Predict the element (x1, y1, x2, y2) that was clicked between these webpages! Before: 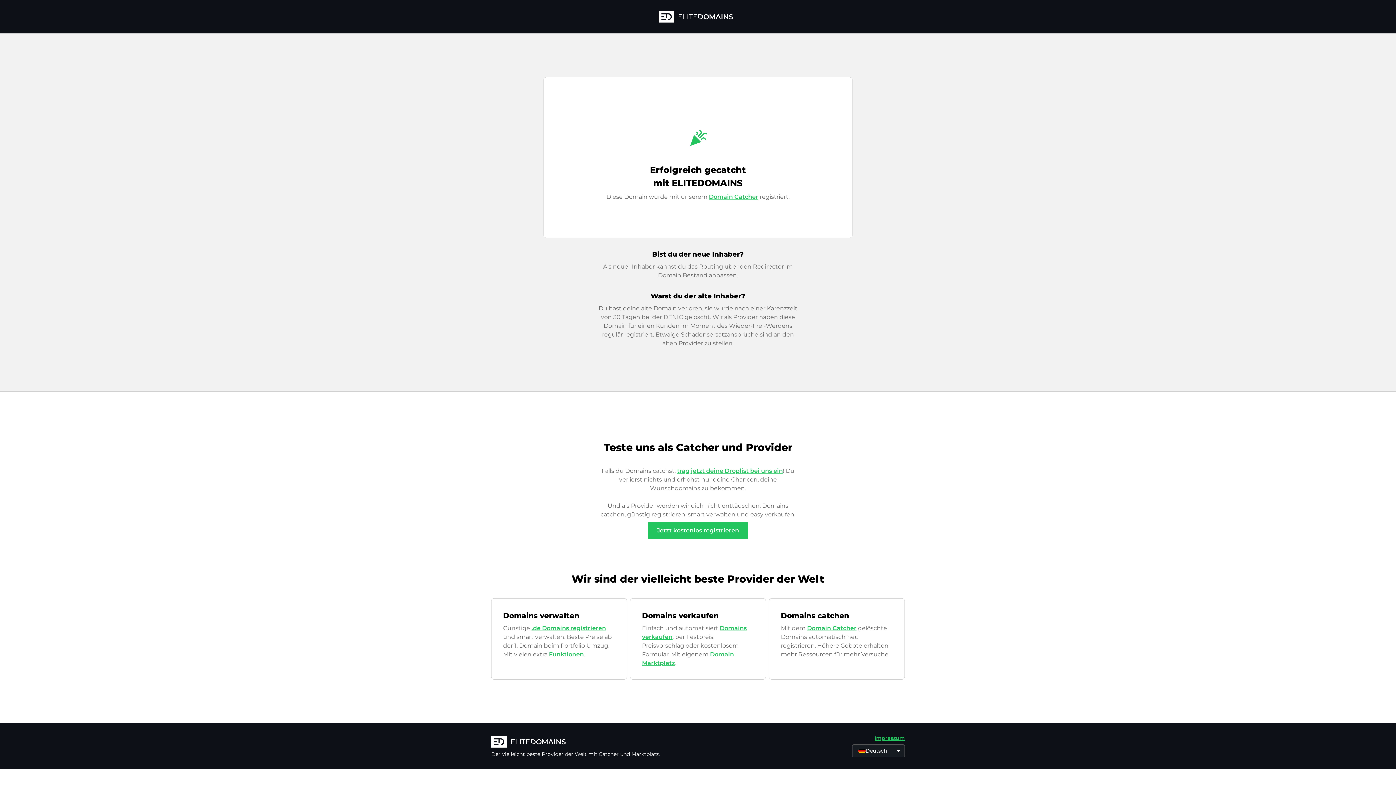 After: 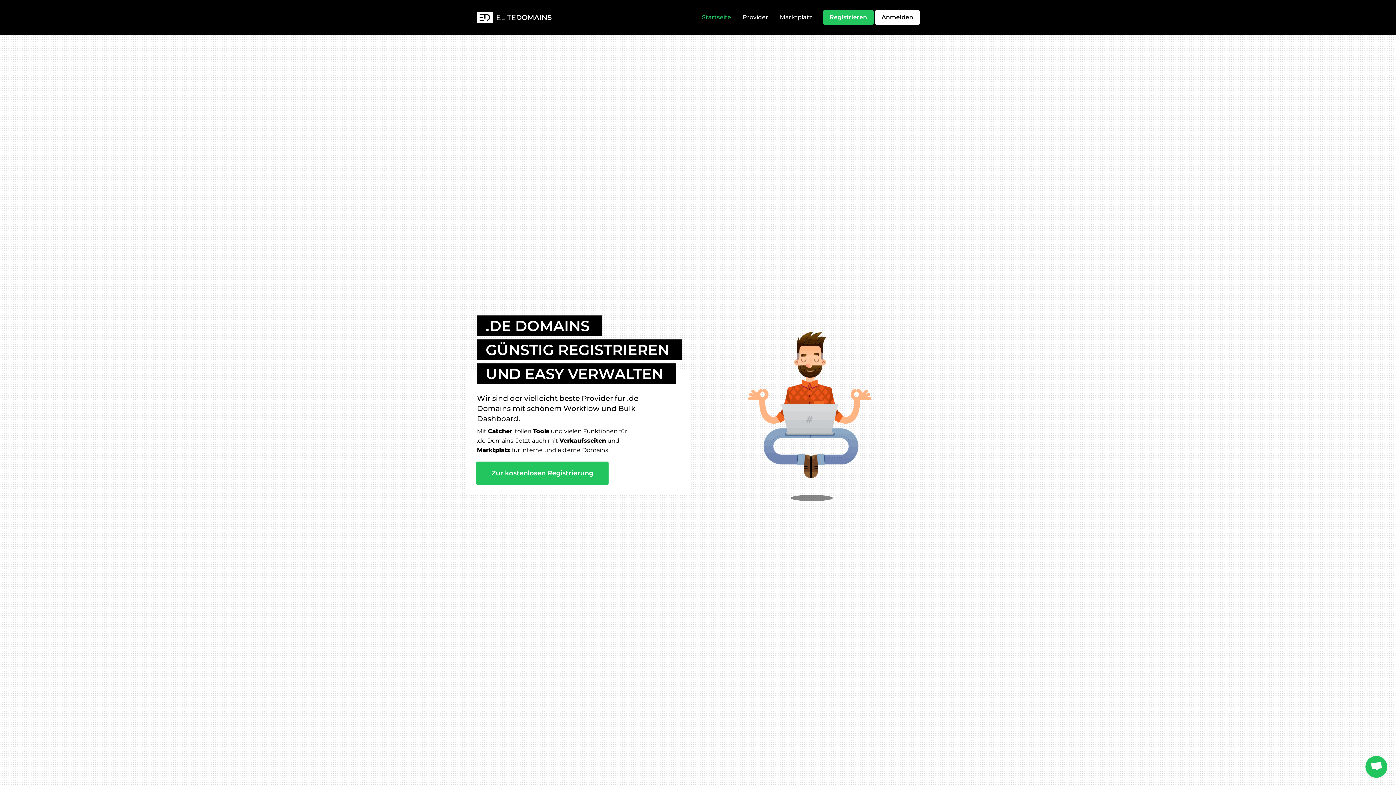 Action: bbox: (491, 736, 660, 749)